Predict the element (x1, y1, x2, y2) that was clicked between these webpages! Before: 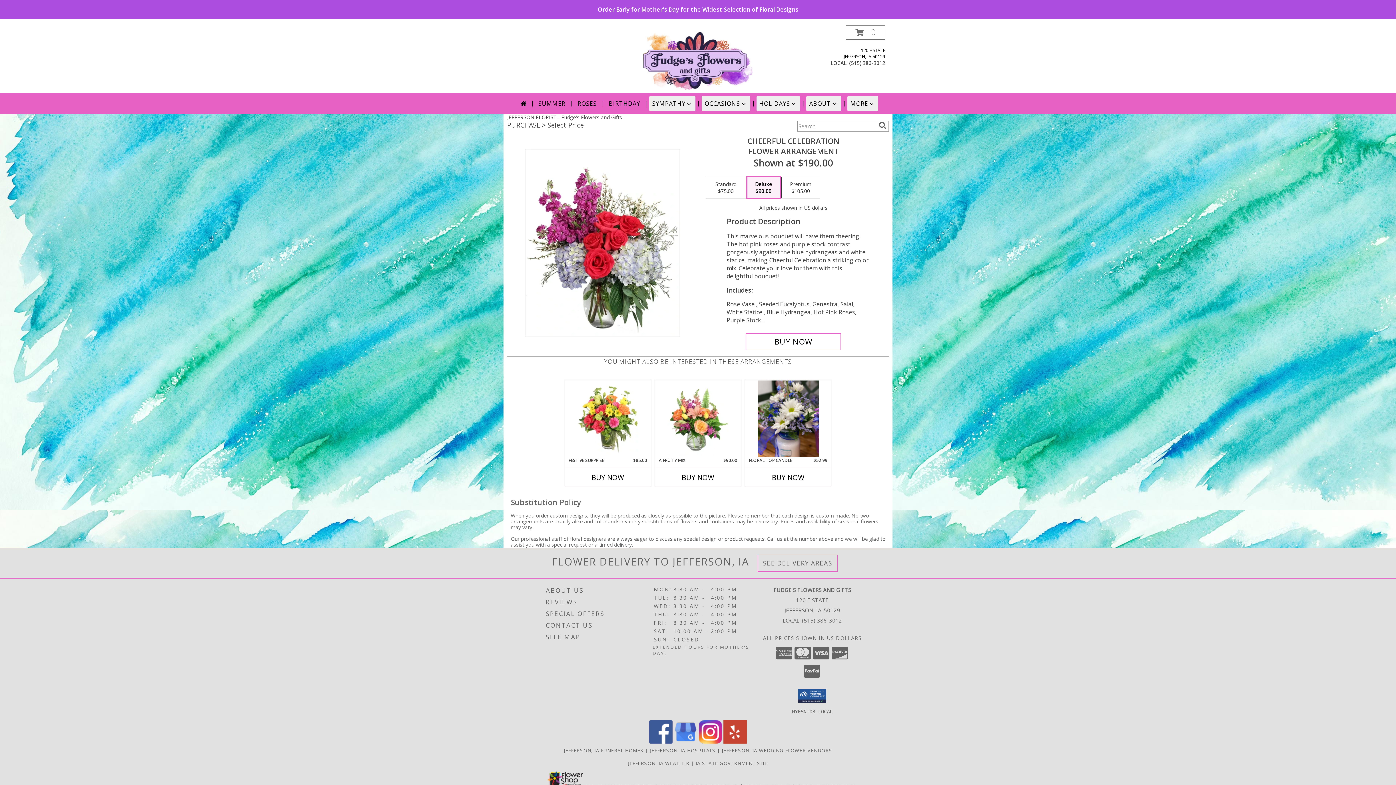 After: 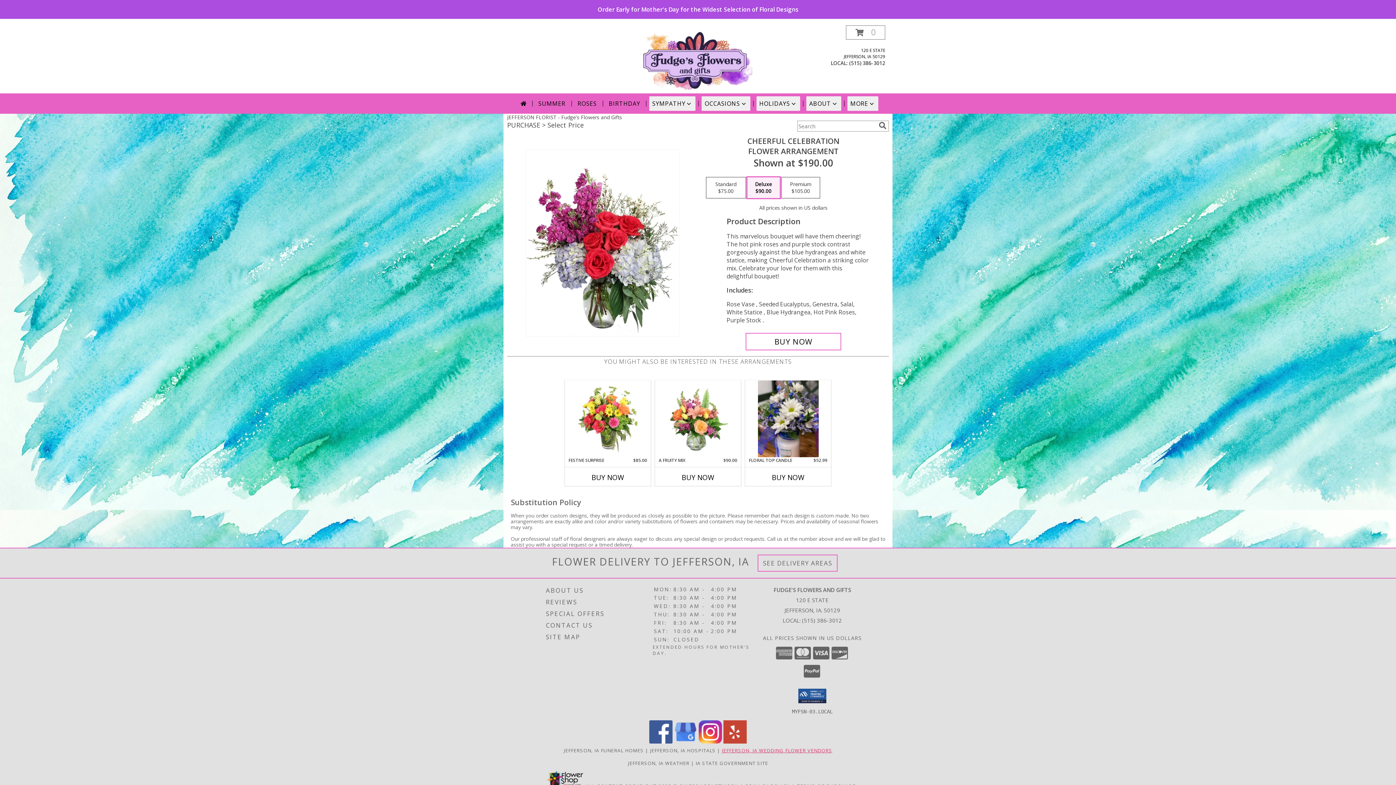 Action: label: Jefferson, IA Wedding Flower Vendors (opens in new window) bbox: (722, 747, 832, 754)